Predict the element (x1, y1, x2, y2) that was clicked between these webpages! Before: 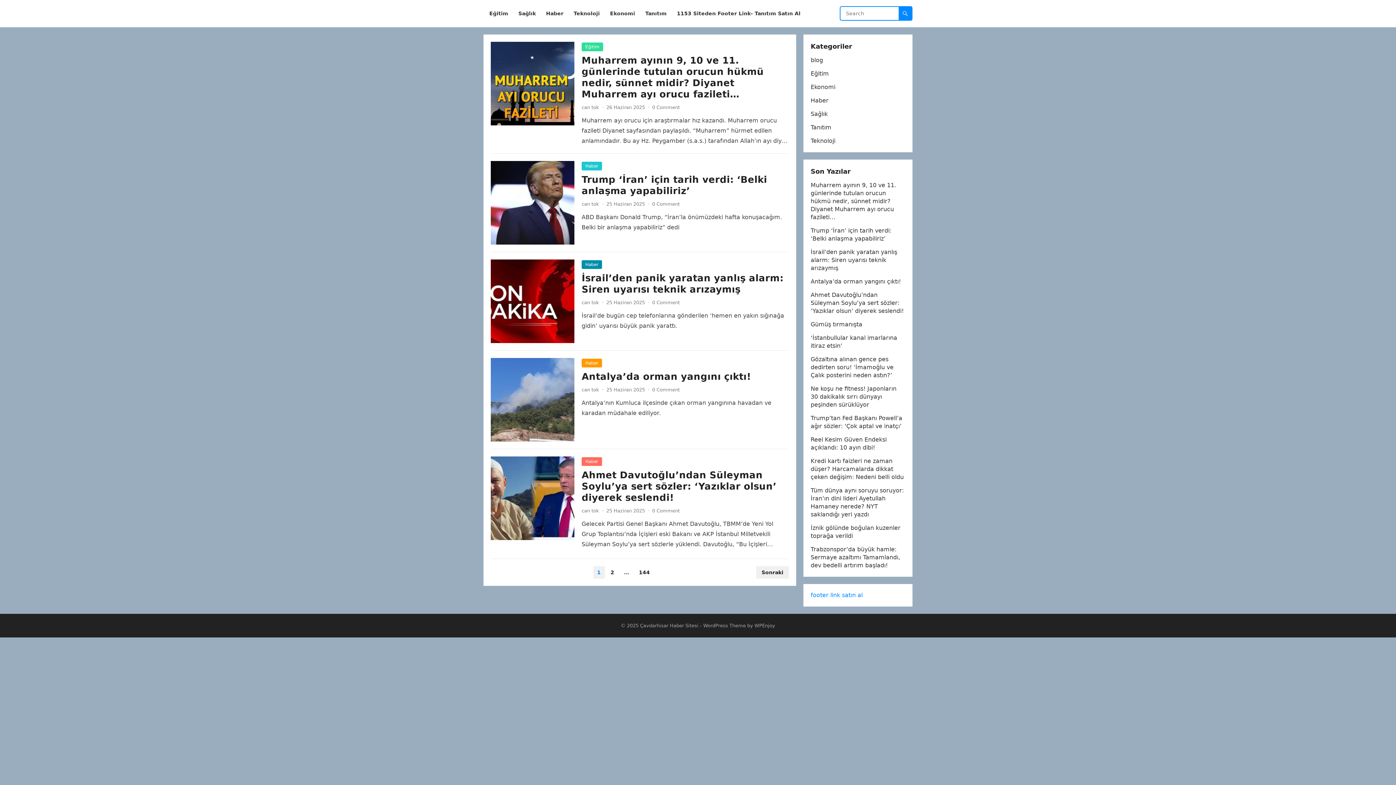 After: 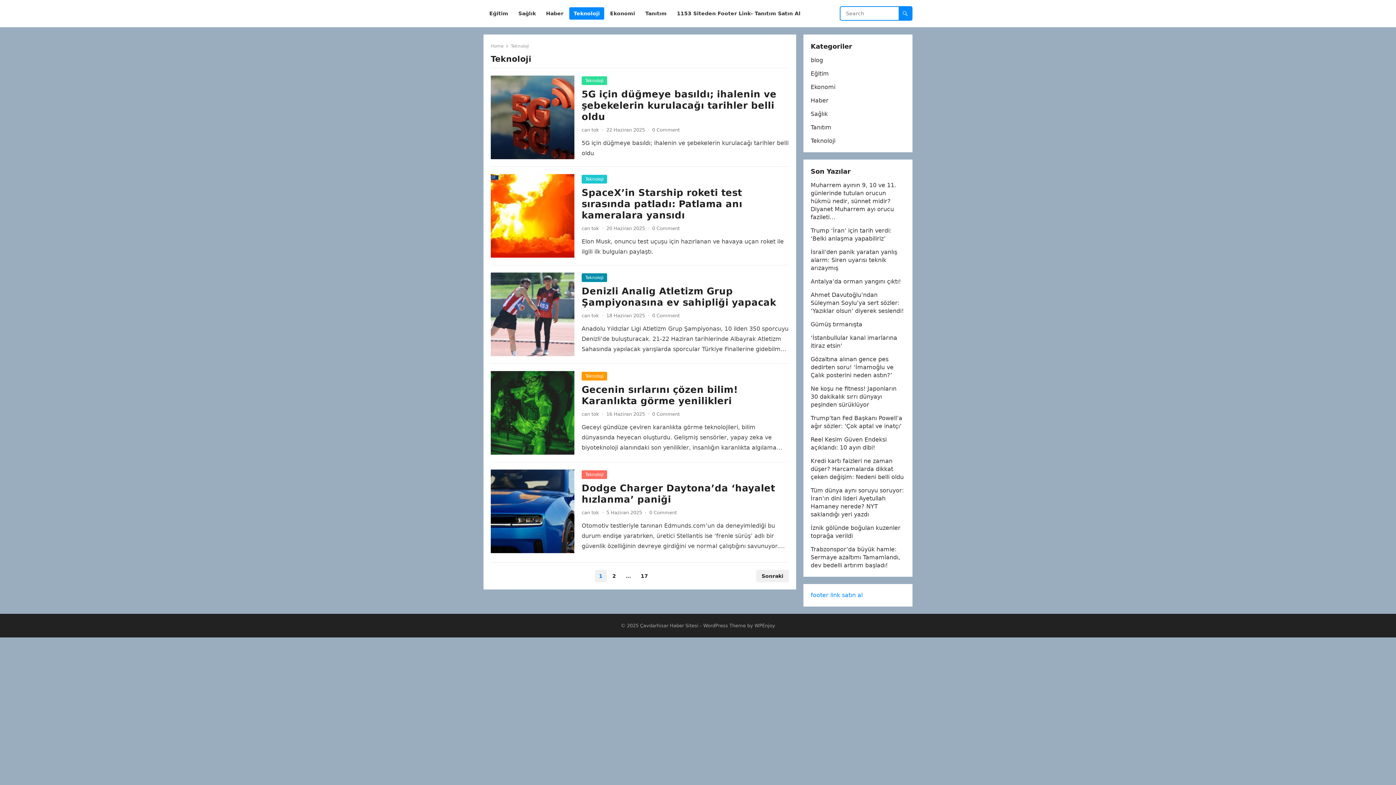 Action: bbox: (810, 137, 835, 144) label: Teknoloji